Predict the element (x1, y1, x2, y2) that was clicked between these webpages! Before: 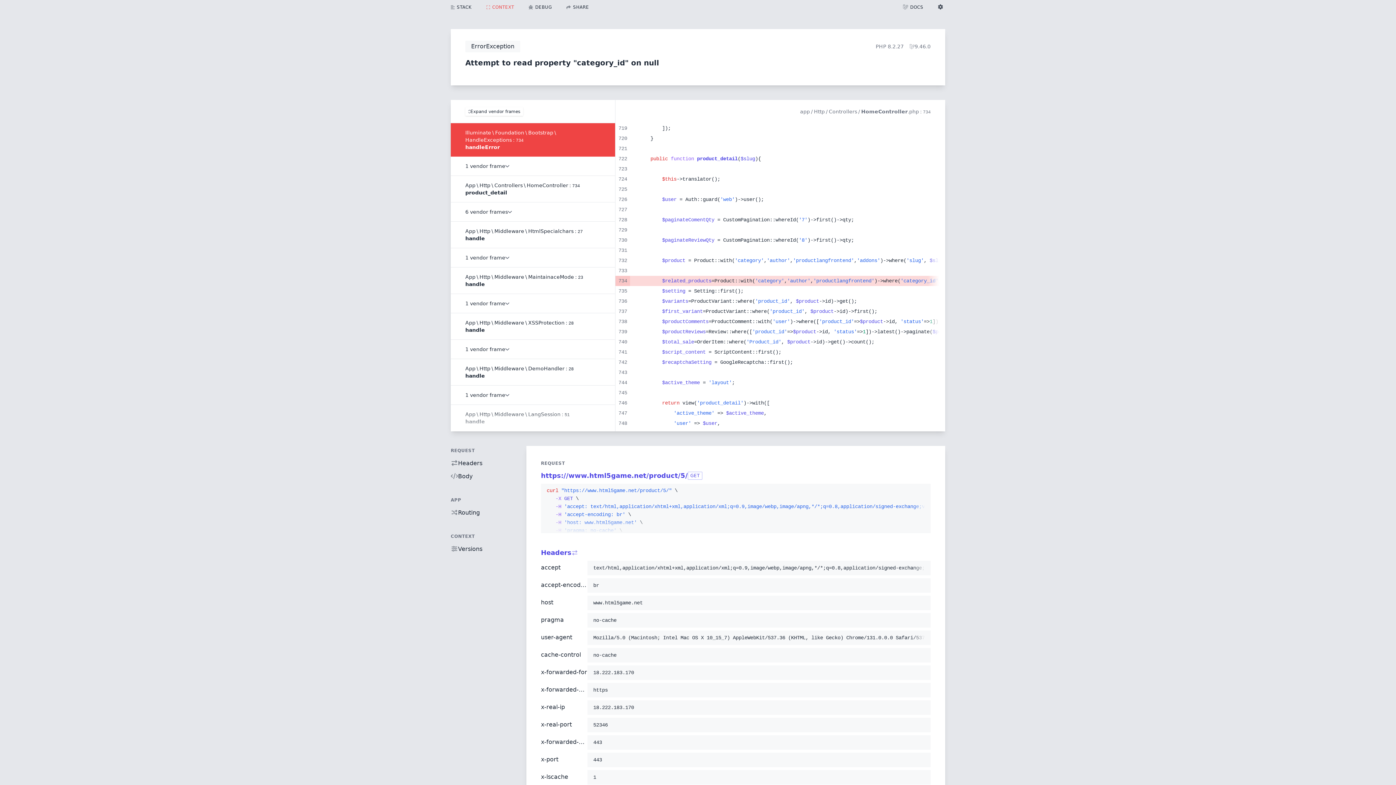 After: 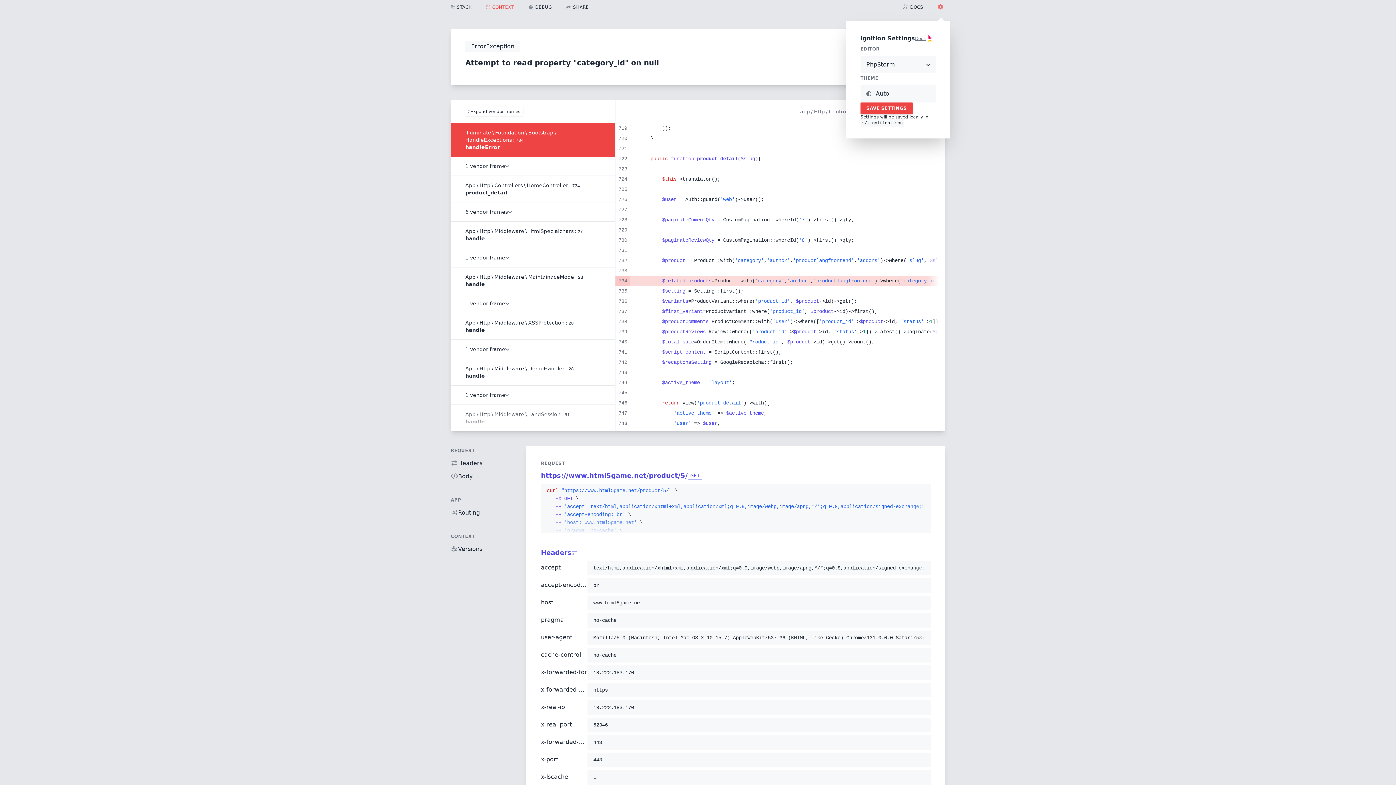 Action: bbox: (930, 0, 952, 14)